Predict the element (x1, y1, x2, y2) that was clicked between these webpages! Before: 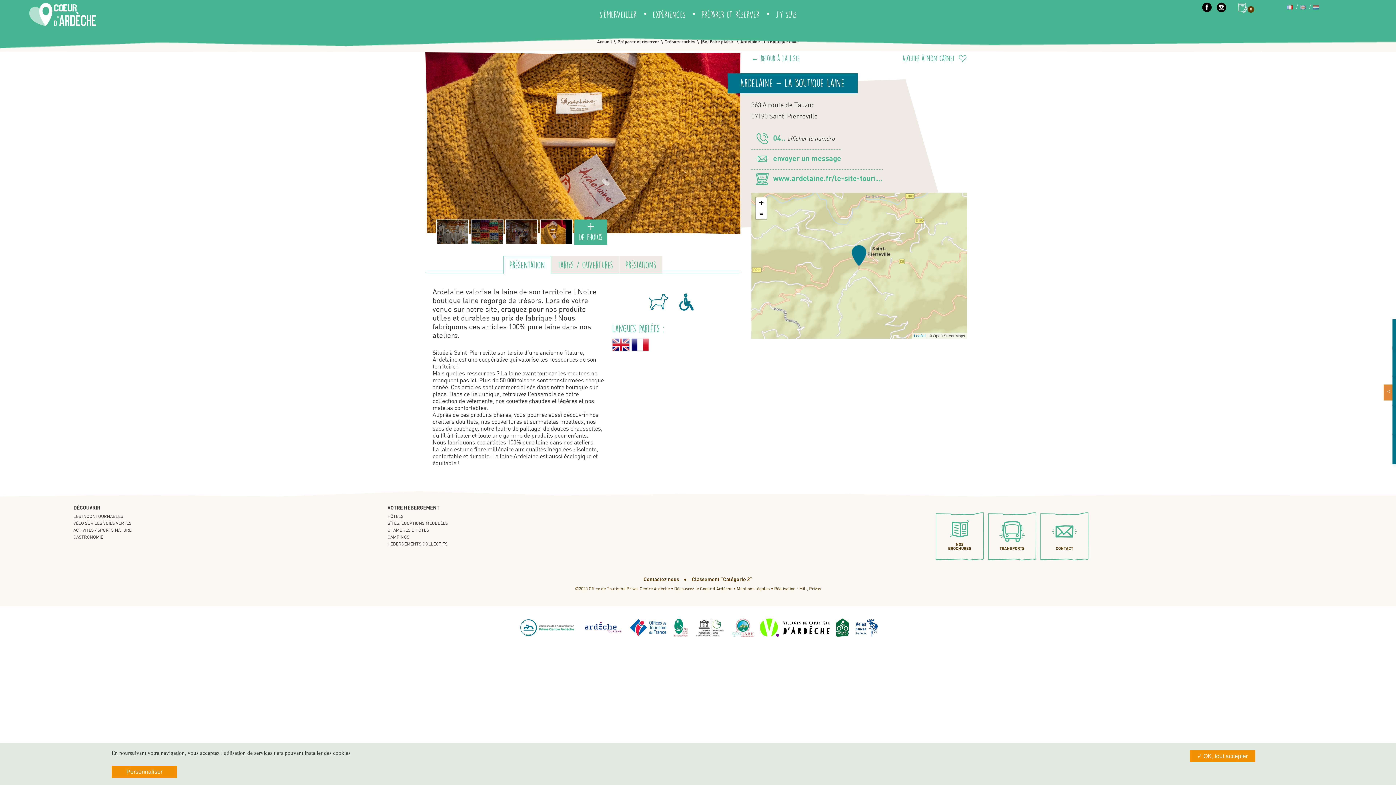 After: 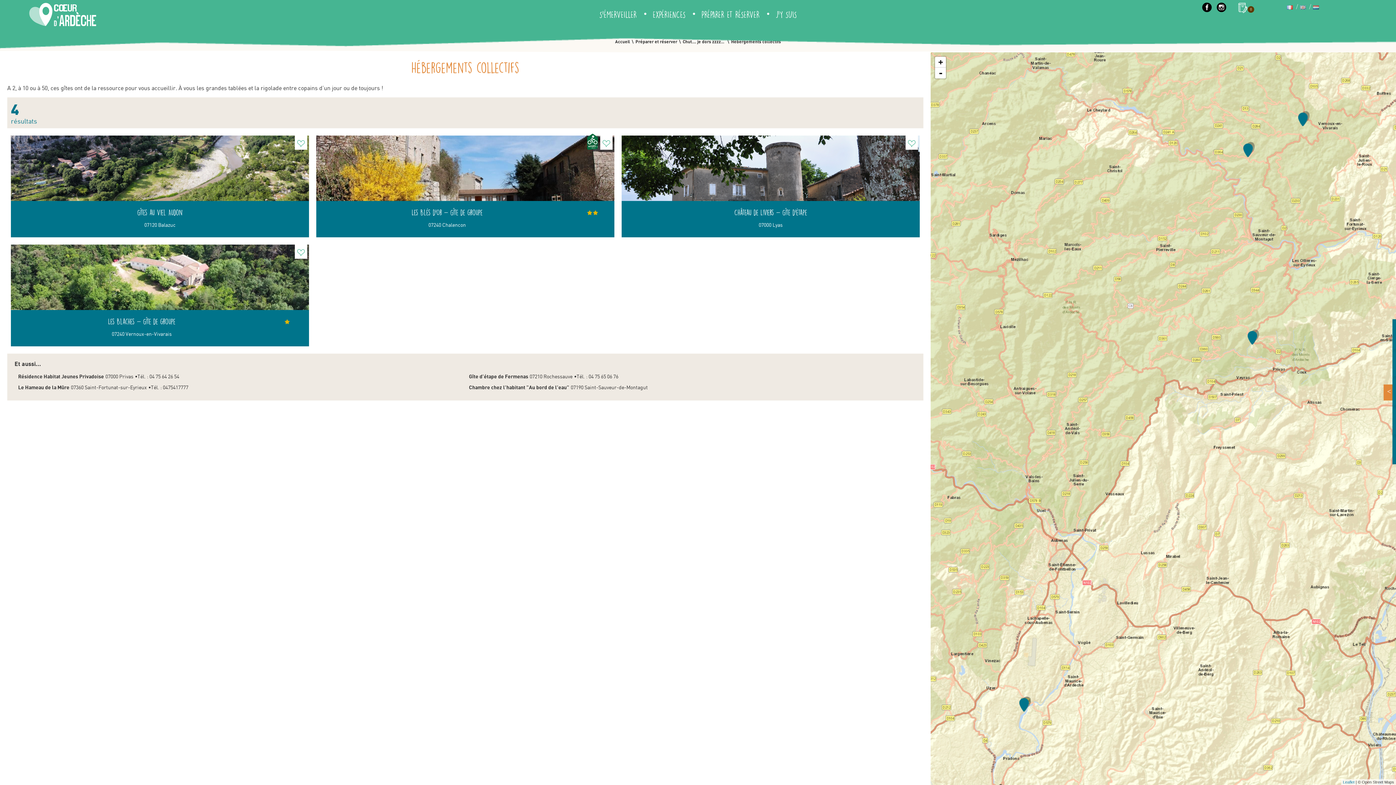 Action: bbox: (387, 542, 447, 546) label: HÉBERGEMENTS COLLECTIFS